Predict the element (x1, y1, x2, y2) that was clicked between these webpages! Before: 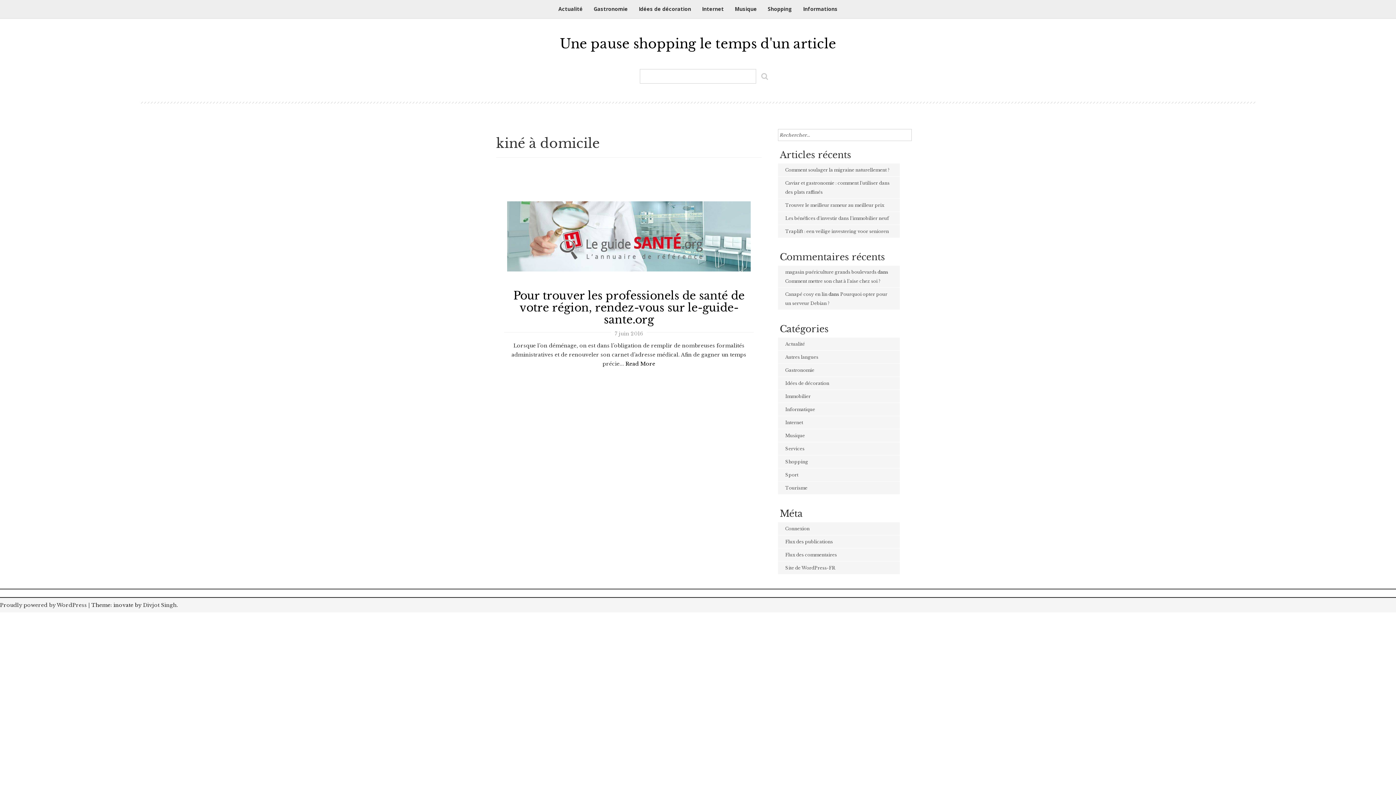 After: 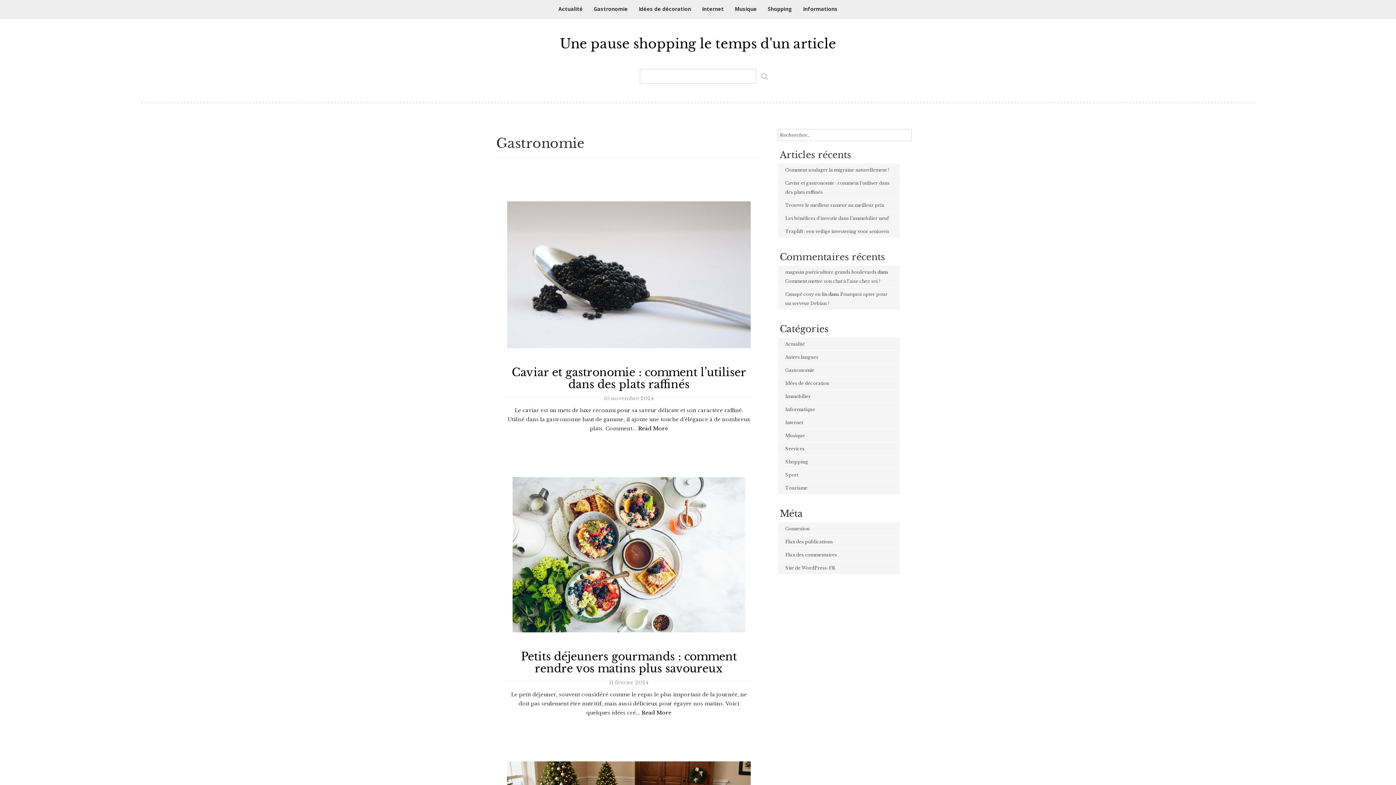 Action: label: Gastronomie bbox: (593, 0, 628, 18)